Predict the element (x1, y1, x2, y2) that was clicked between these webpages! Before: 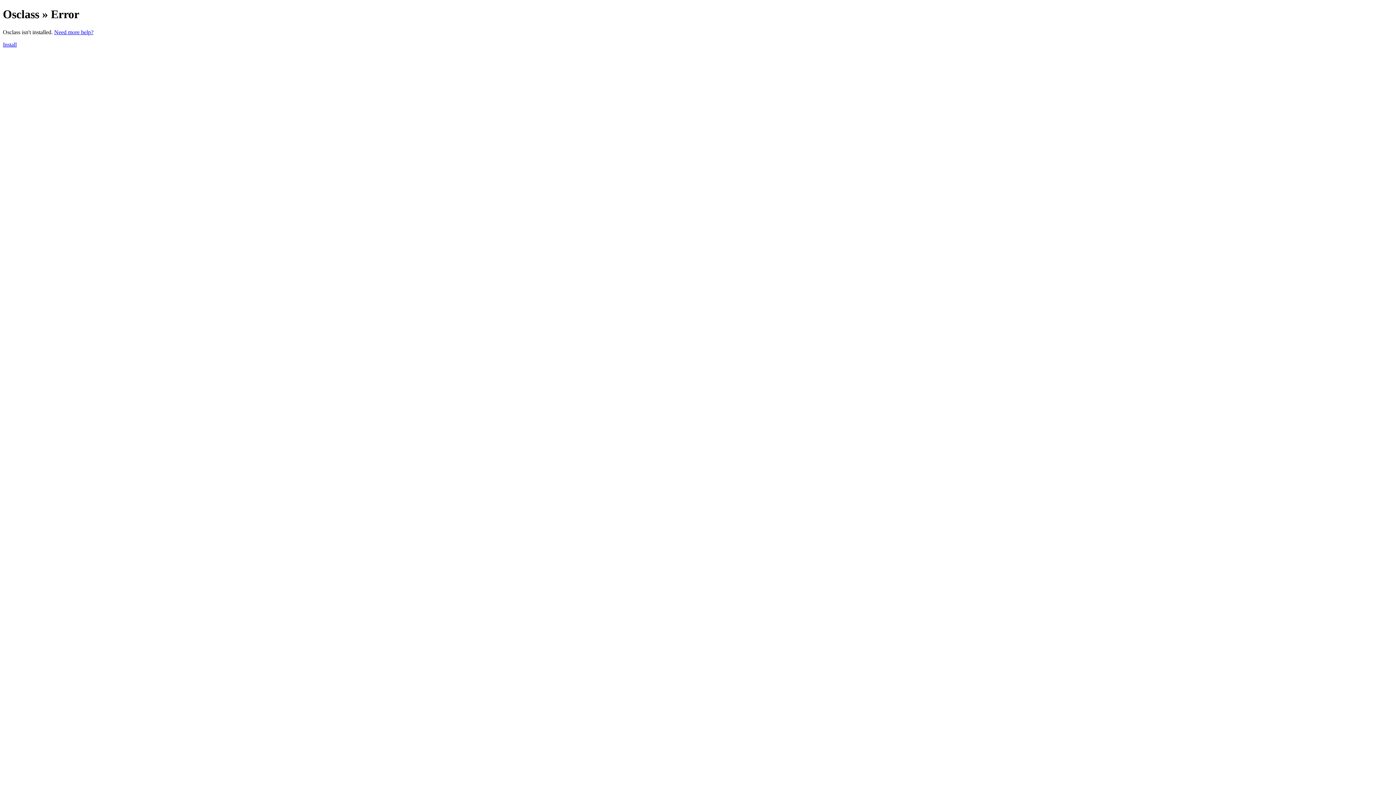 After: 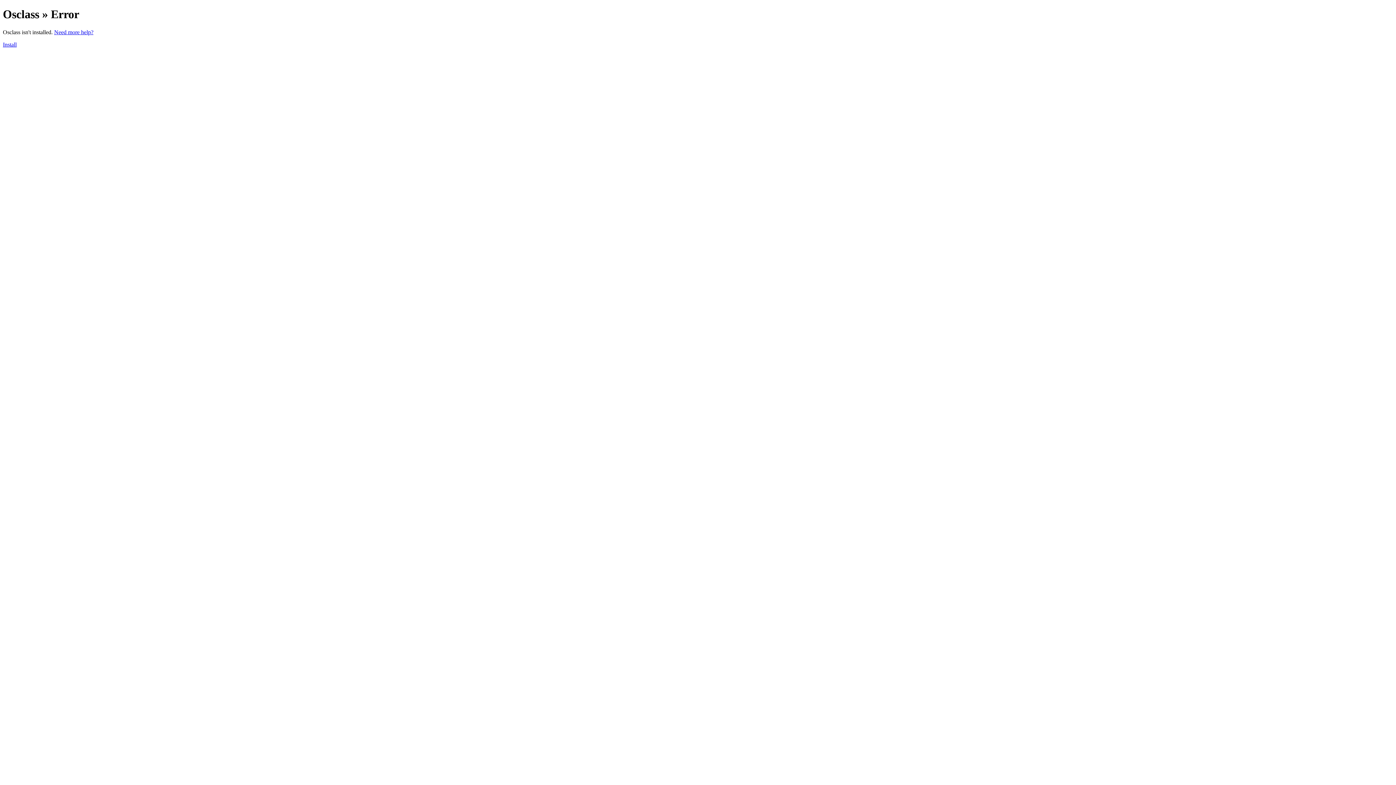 Action: bbox: (2, 41, 16, 47) label: Install